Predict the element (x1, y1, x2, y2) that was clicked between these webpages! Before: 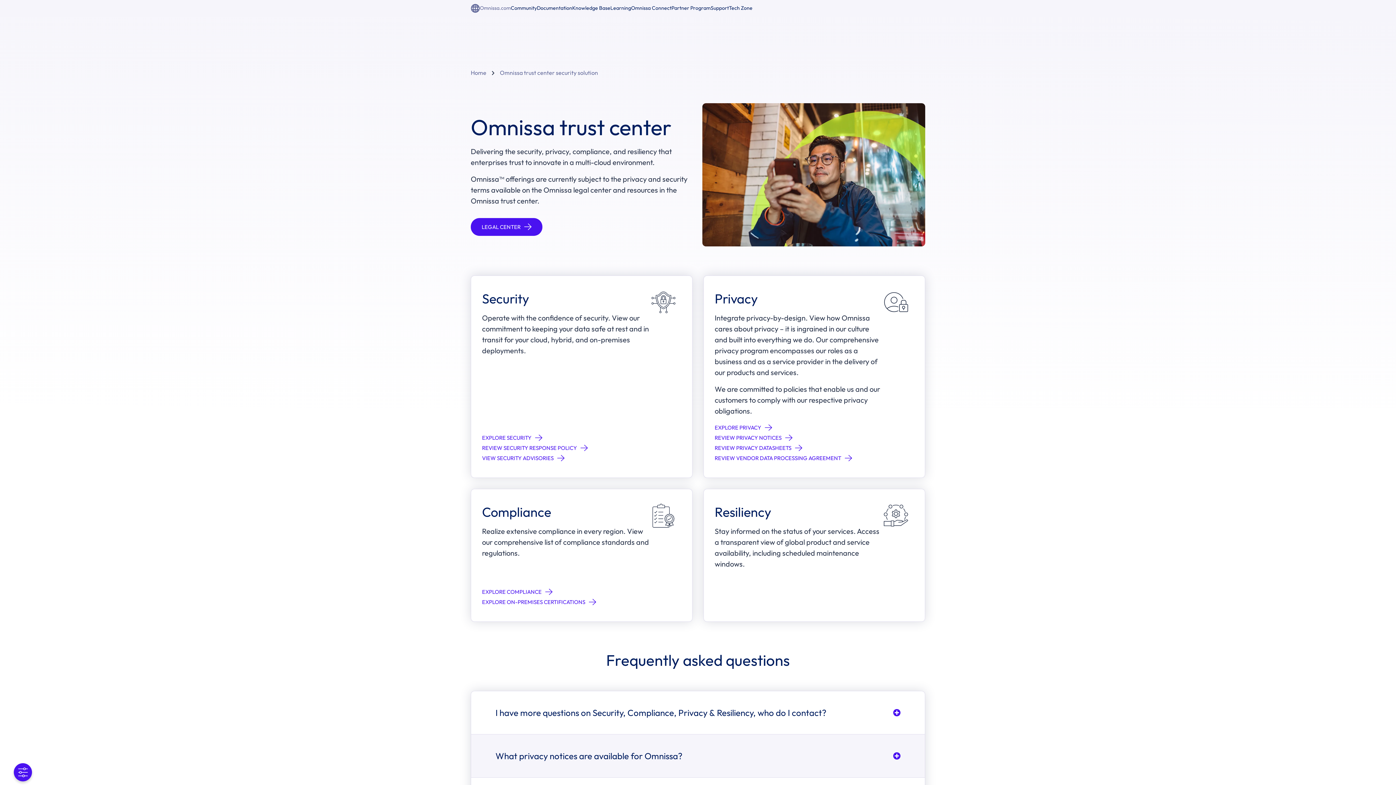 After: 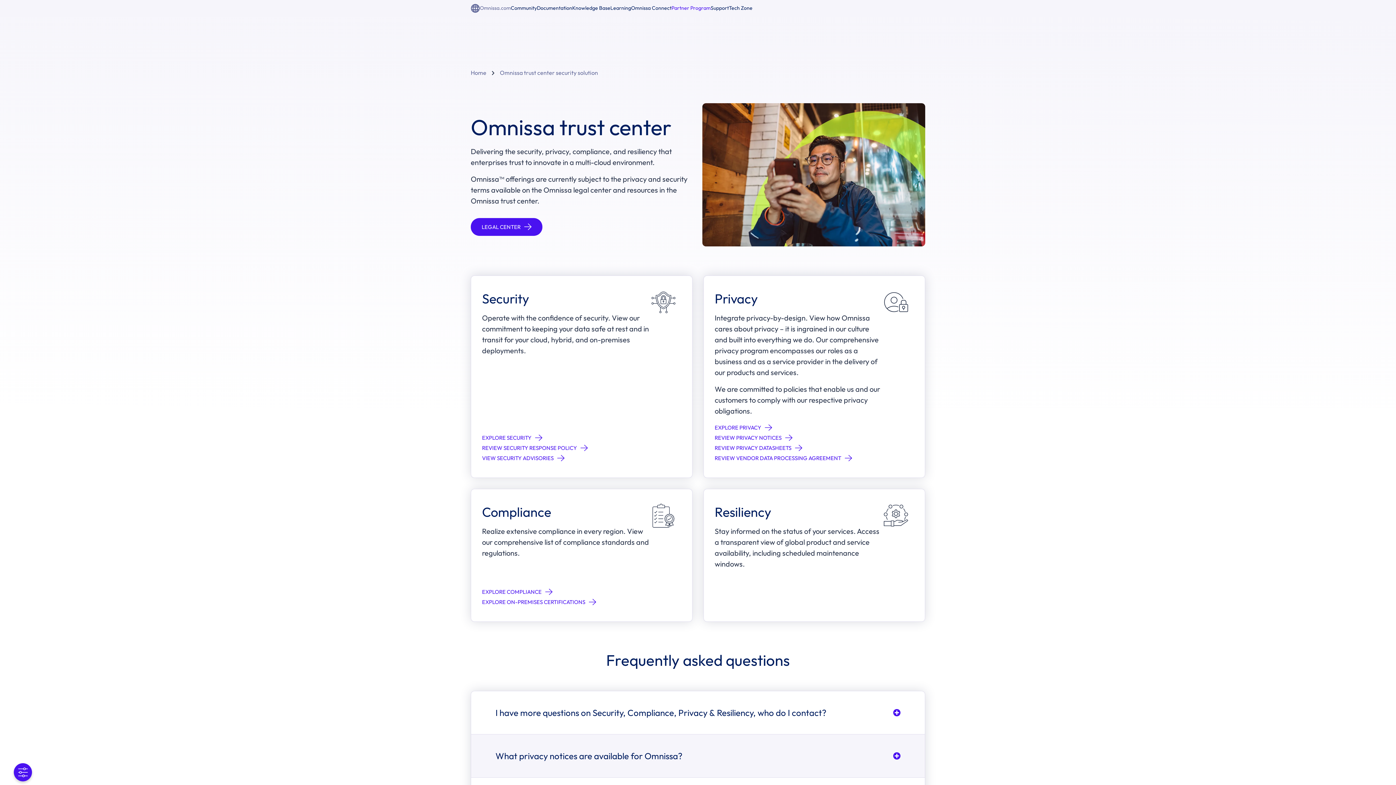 Action: label: Partner Program bbox: (671, 5, 710, 11)